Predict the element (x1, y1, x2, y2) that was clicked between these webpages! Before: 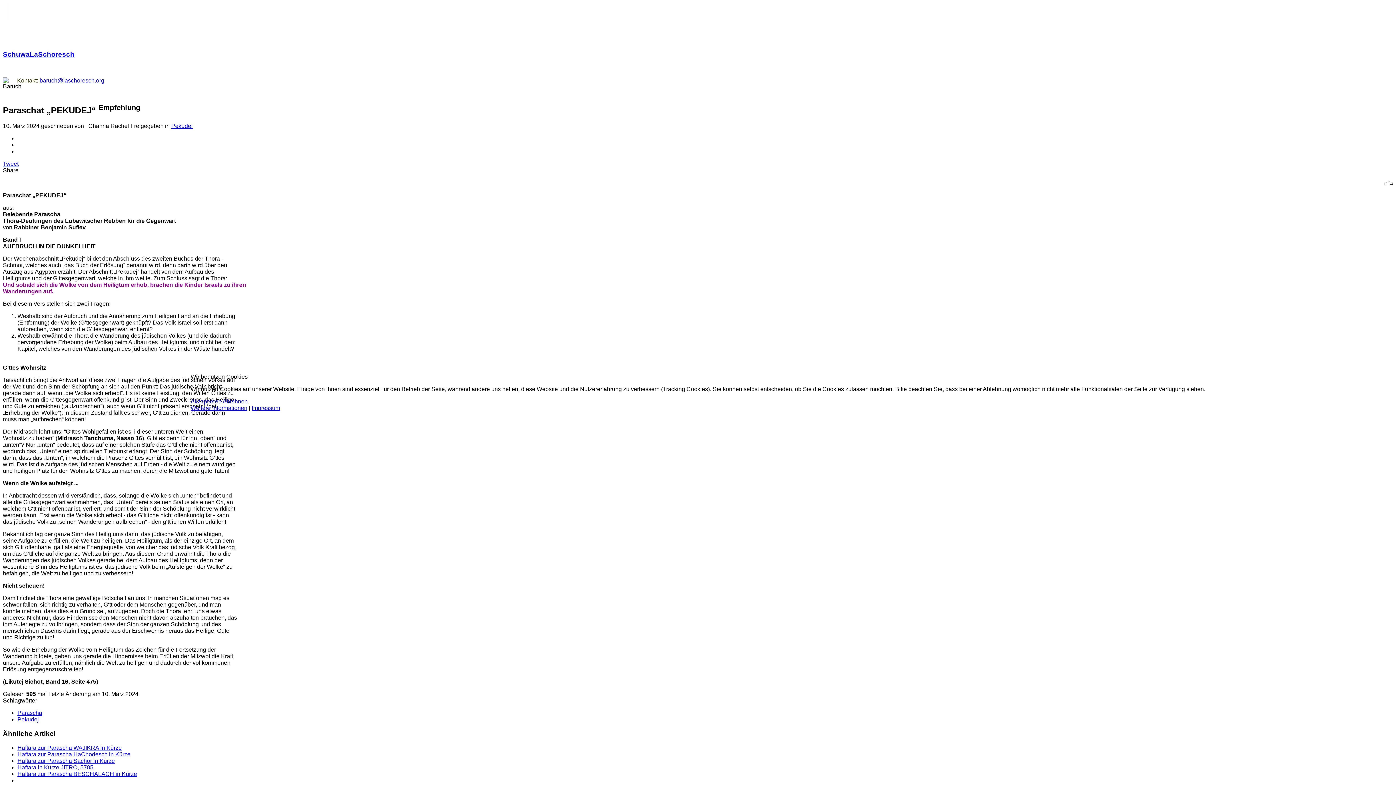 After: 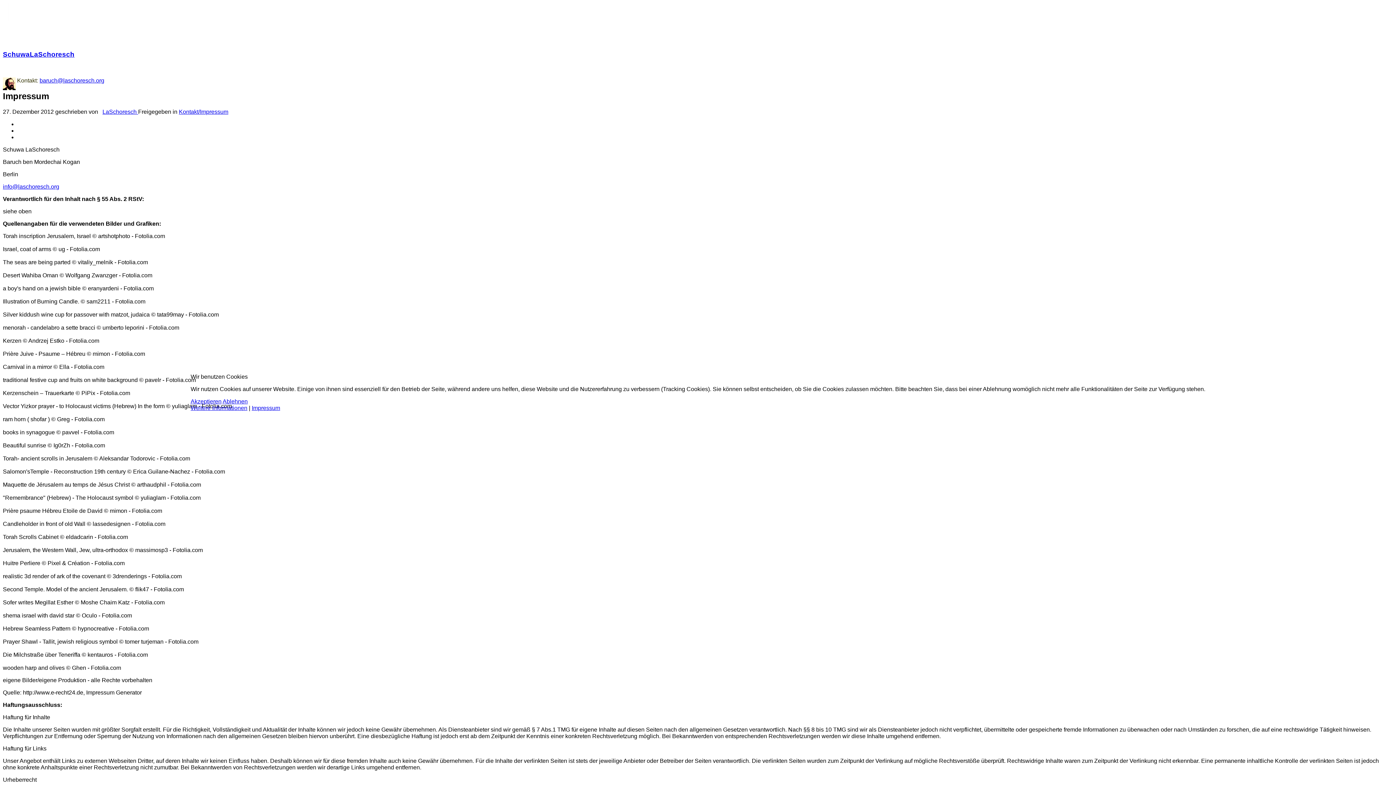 Action: bbox: (251, 405, 280, 411) label: Impressum